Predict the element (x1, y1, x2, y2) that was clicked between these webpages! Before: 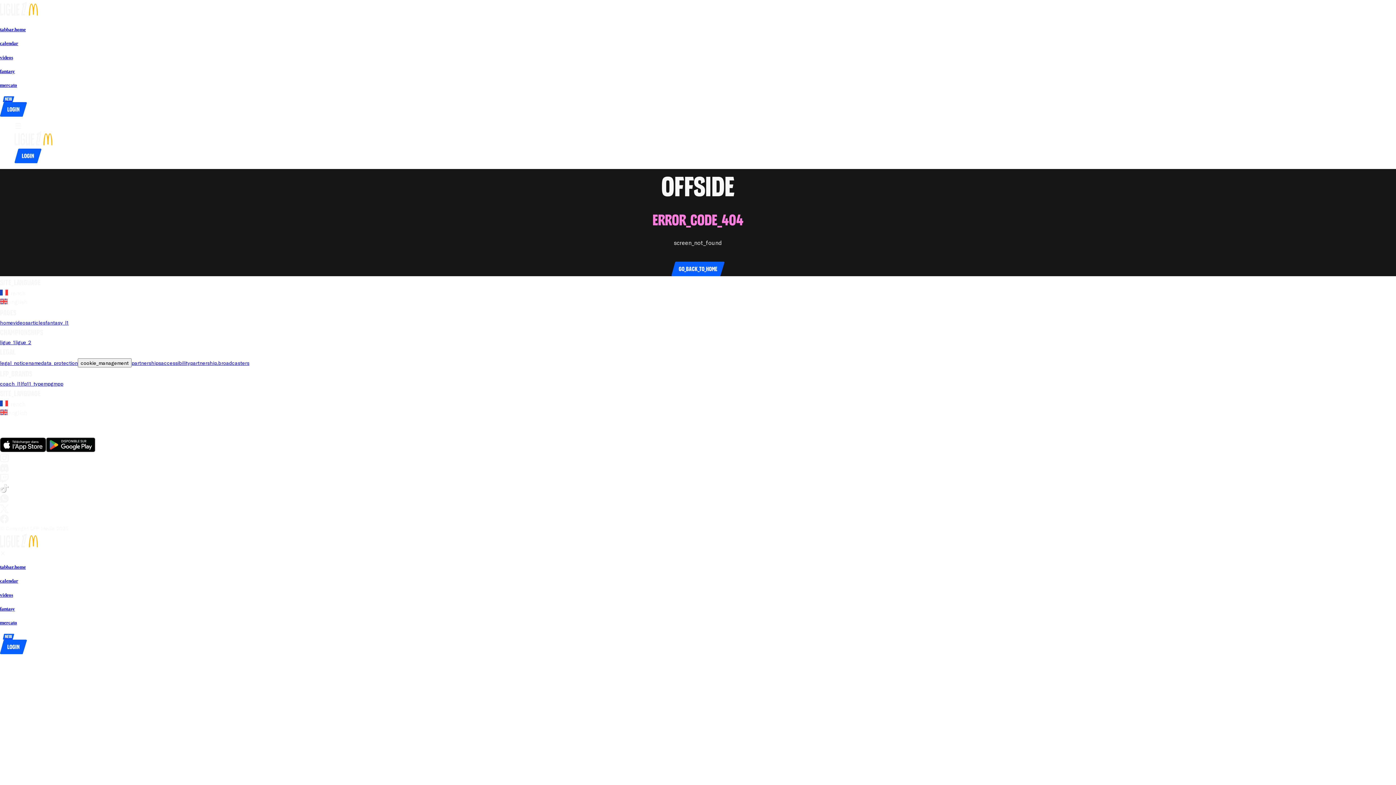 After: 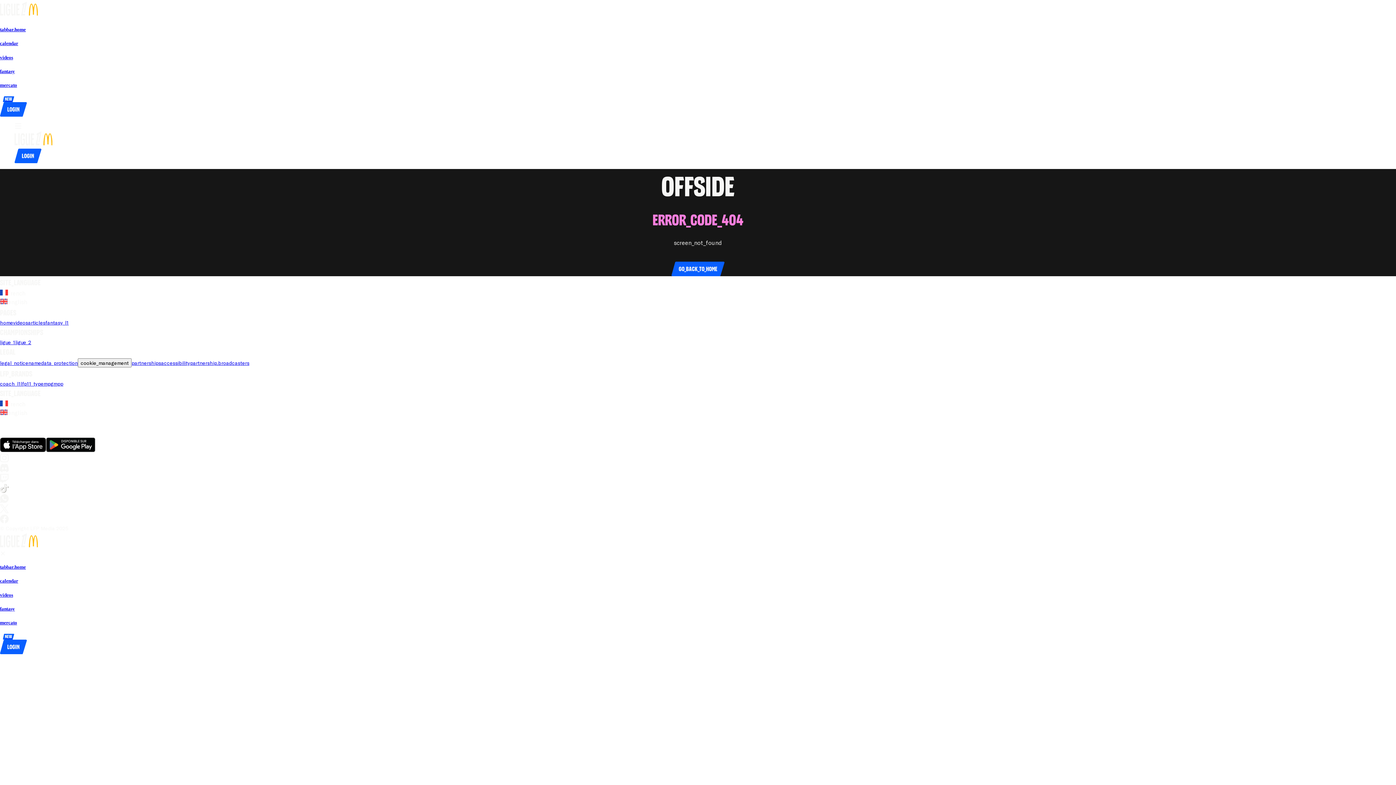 Action: bbox: (0, 550, 5, 556)